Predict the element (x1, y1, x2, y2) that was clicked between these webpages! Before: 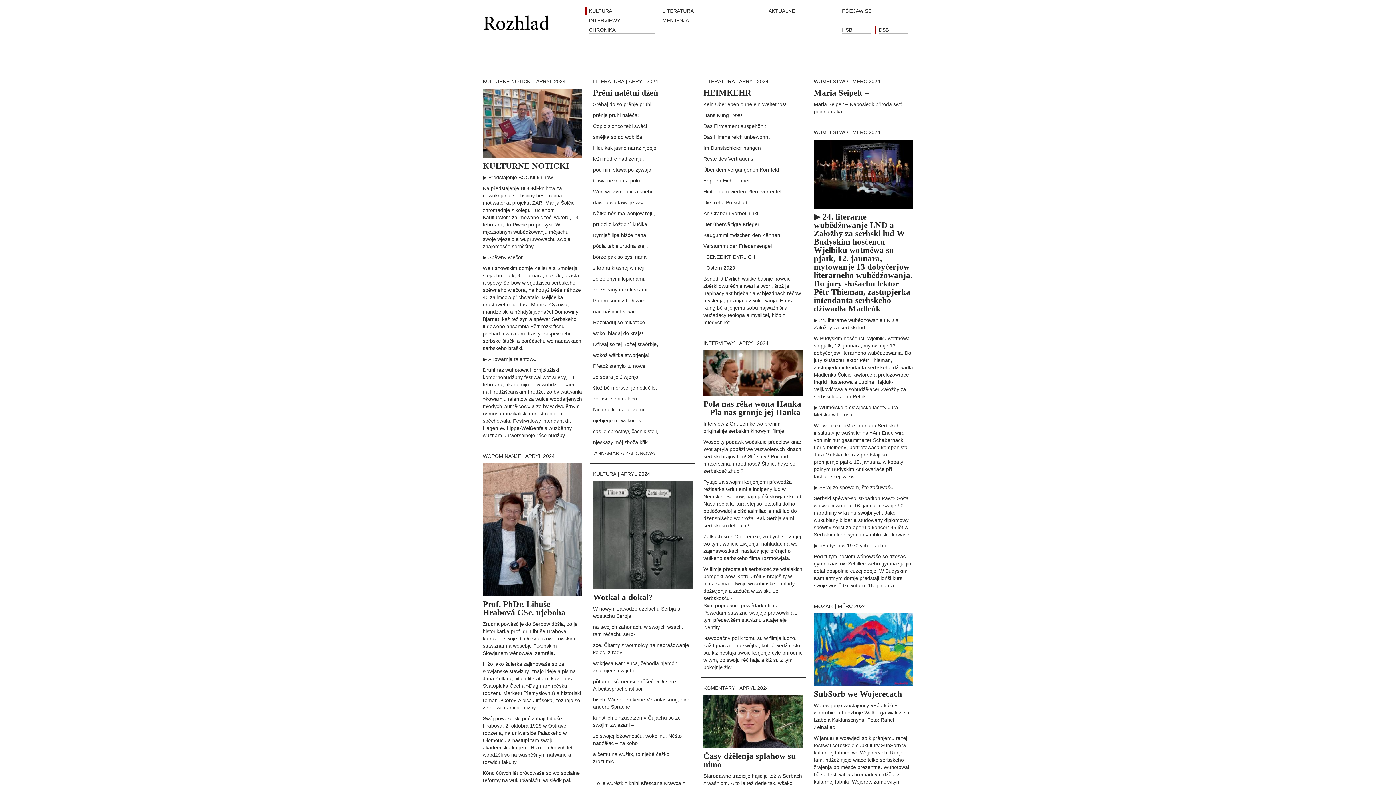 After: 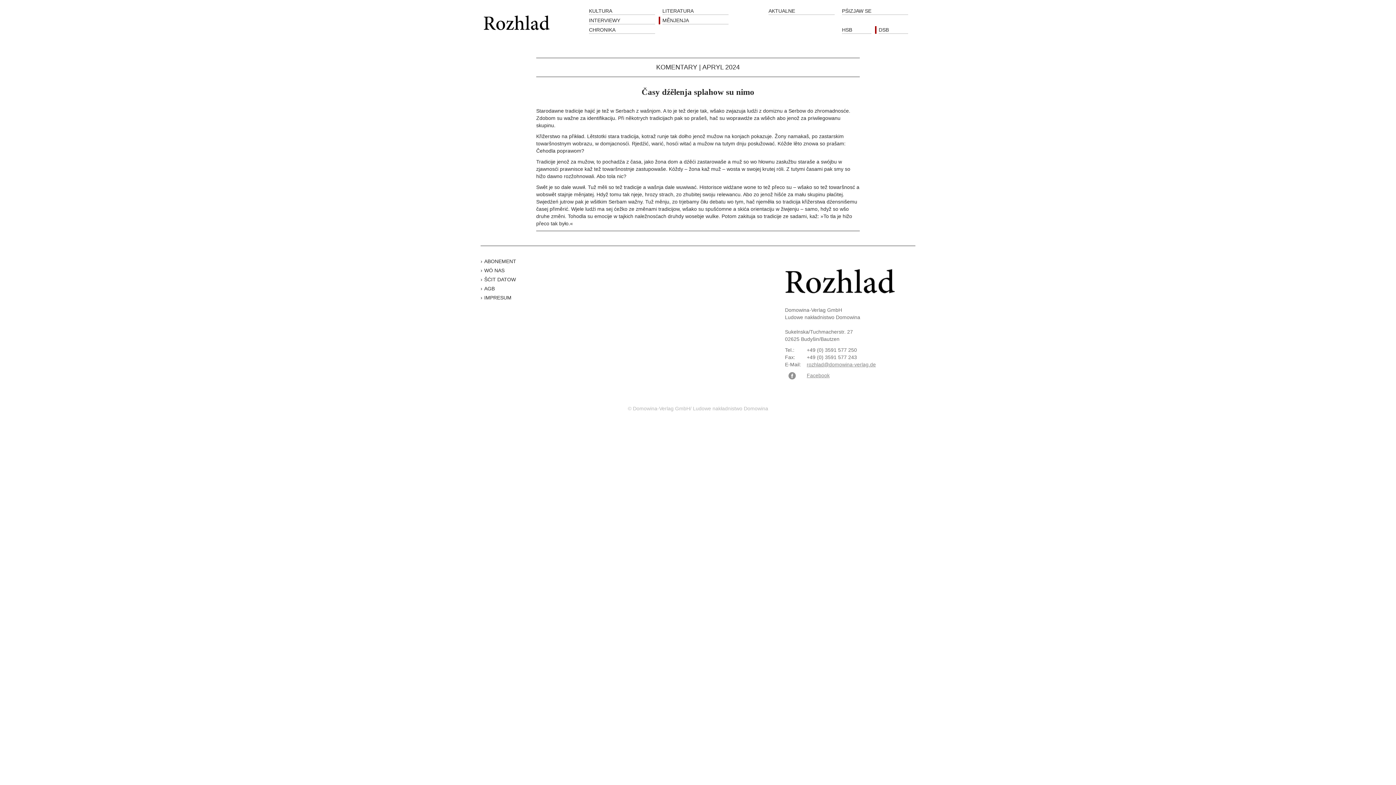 Action: label: Časy dźělenja splahow su nimo bbox: (703, 751, 796, 769)